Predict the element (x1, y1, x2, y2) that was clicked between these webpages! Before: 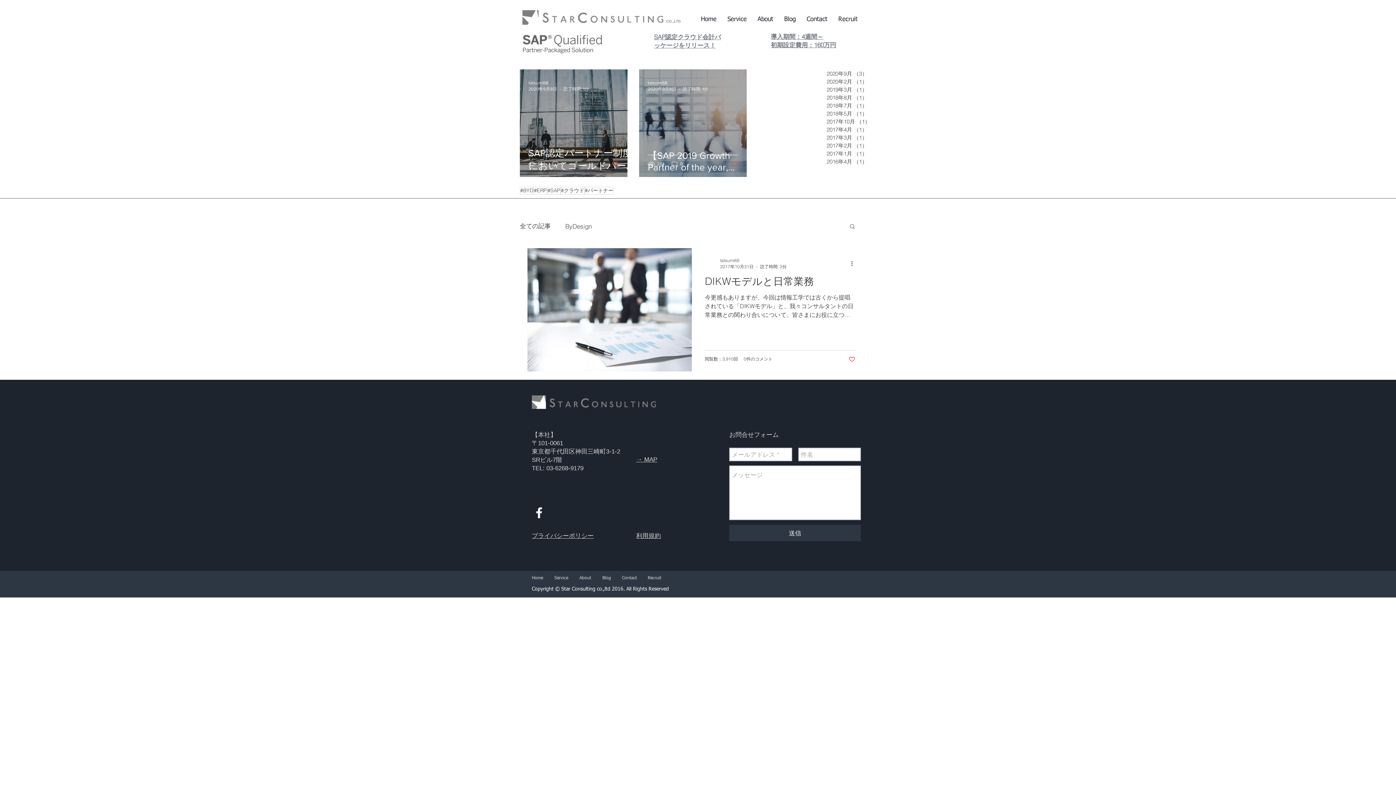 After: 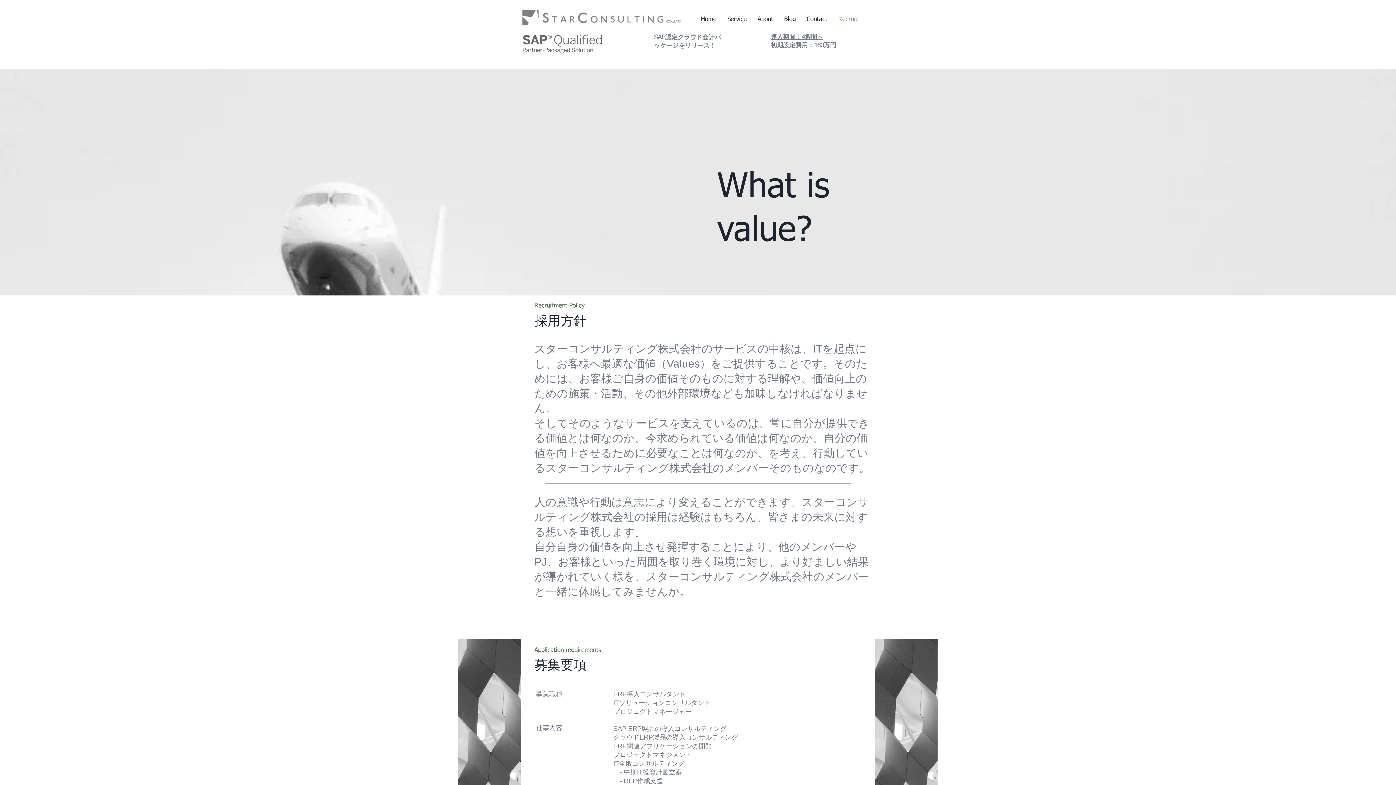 Action: bbox: (833, 10, 863, 28) label: Recruit